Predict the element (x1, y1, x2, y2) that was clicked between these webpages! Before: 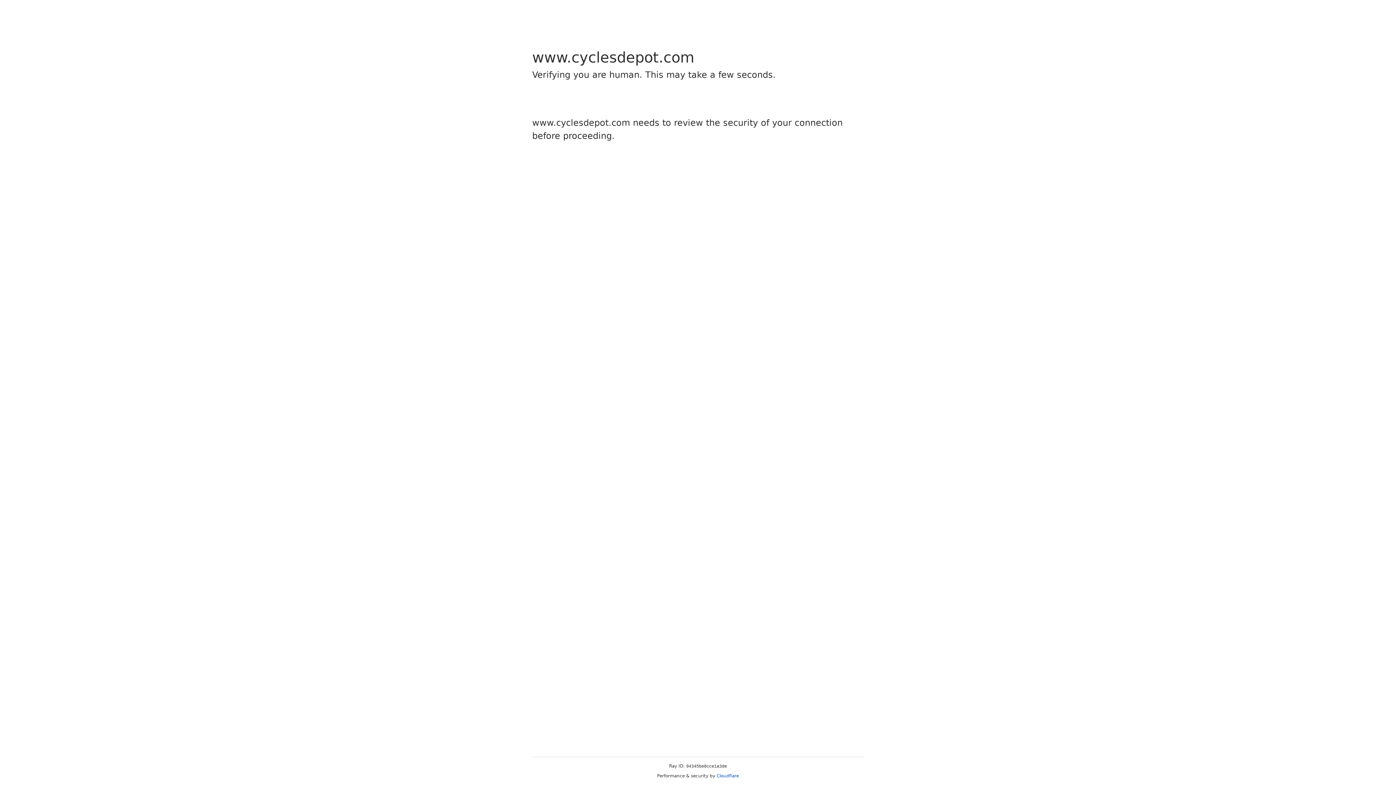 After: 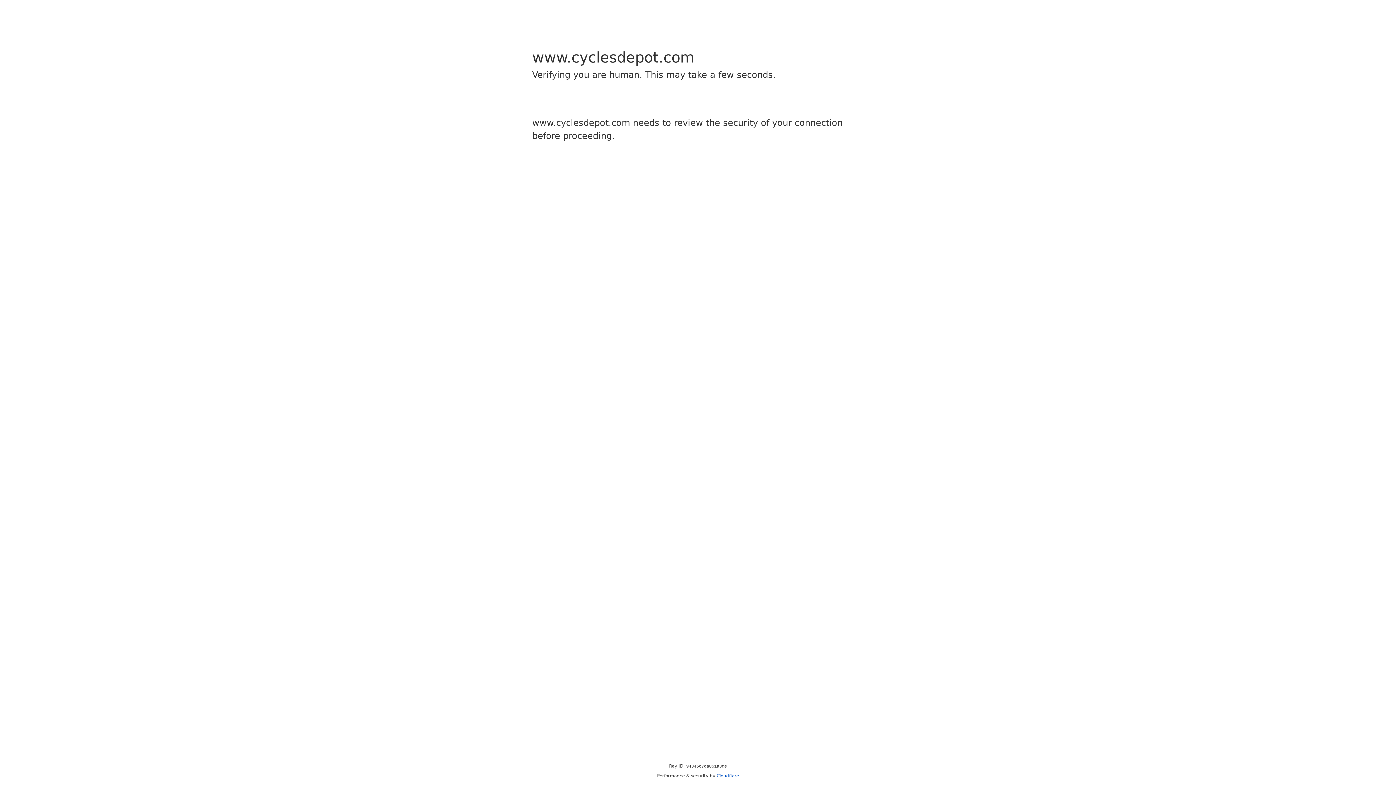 Action: bbox: (716, 773, 739, 778) label: Cloudflare